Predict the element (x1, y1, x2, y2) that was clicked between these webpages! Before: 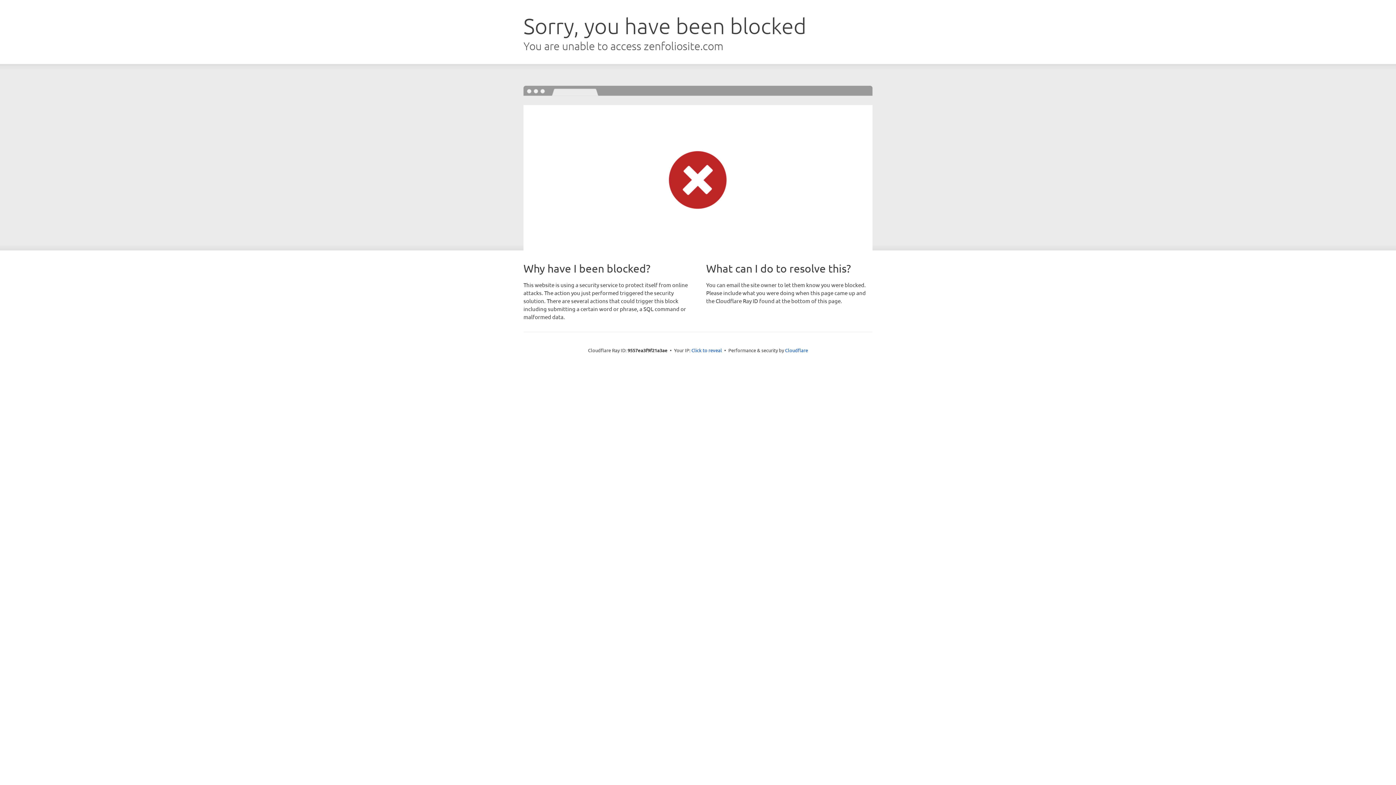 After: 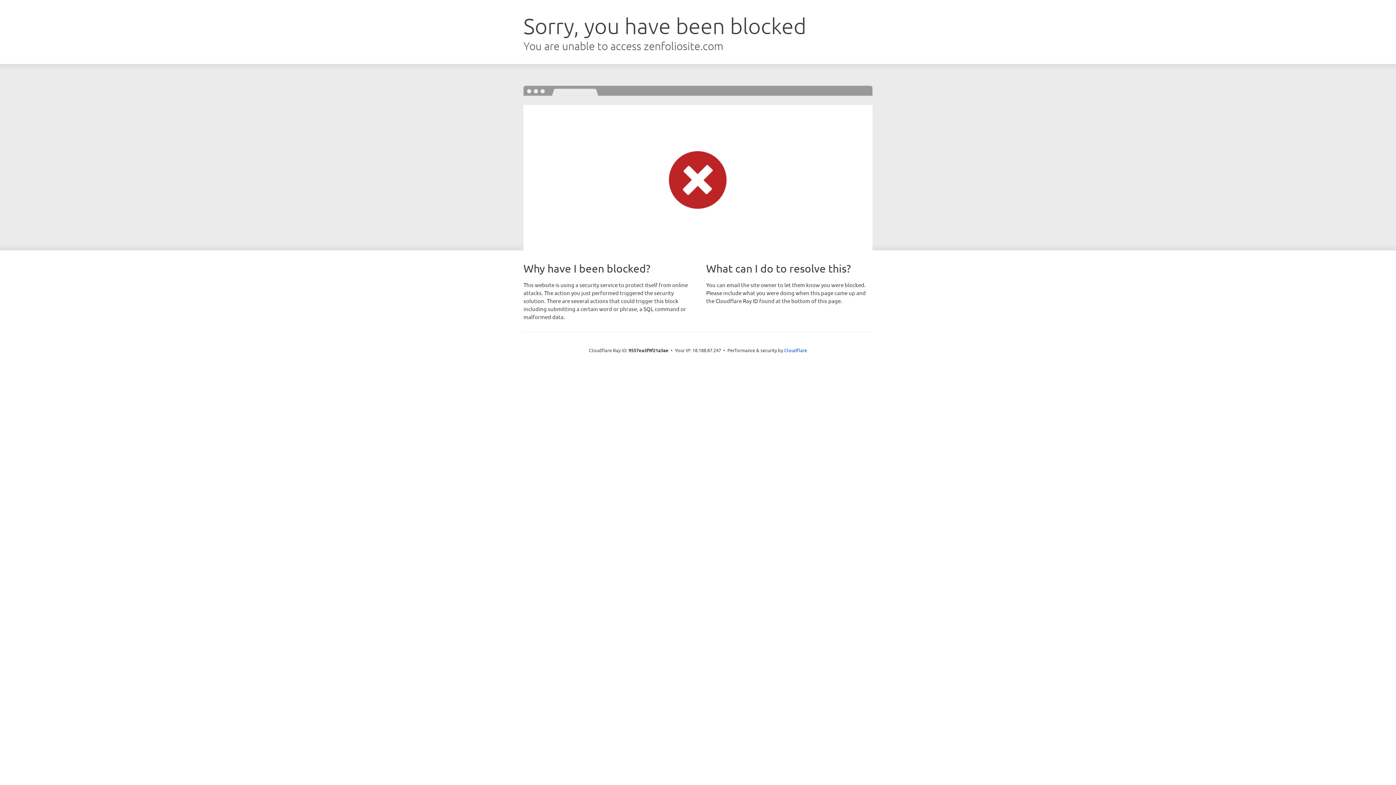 Action: bbox: (691, 346, 722, 353) label: Click to reveal